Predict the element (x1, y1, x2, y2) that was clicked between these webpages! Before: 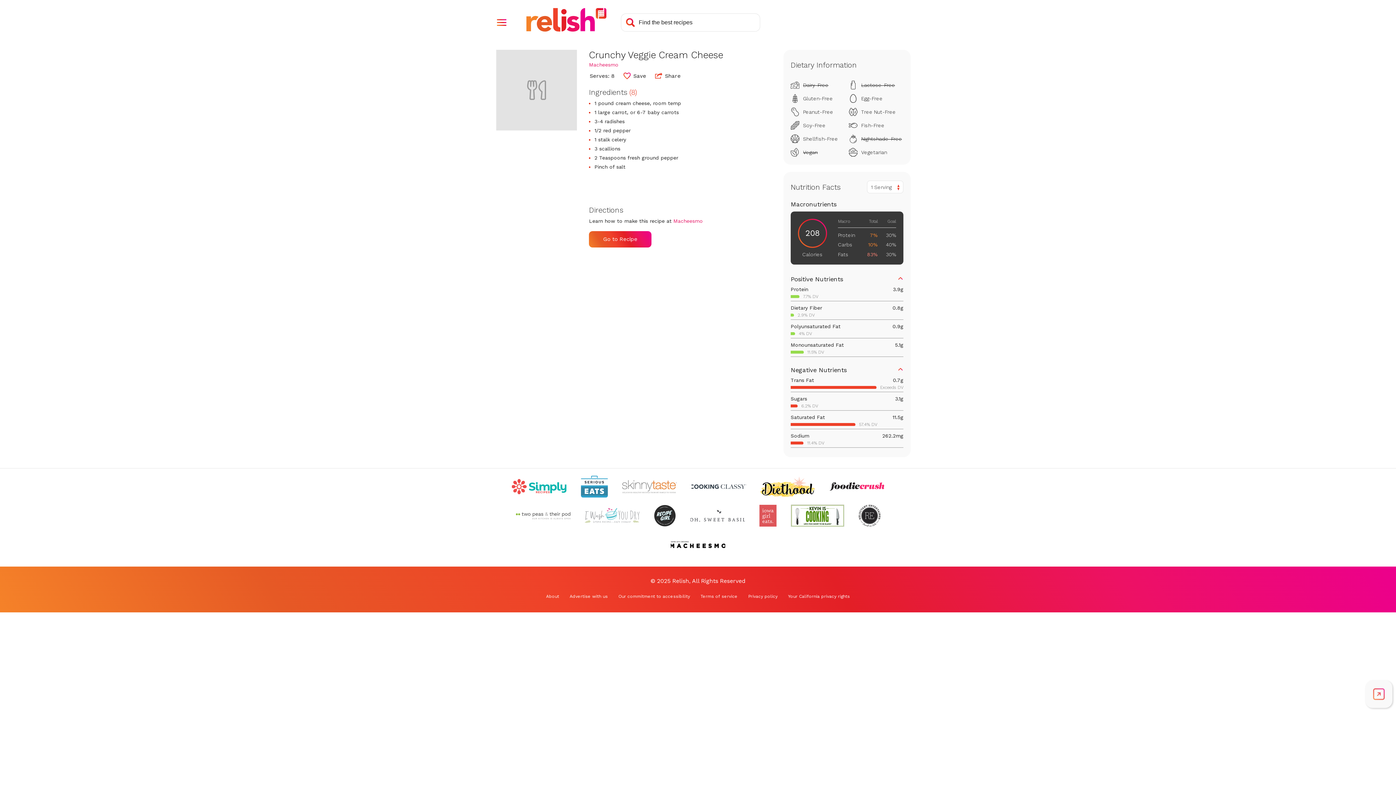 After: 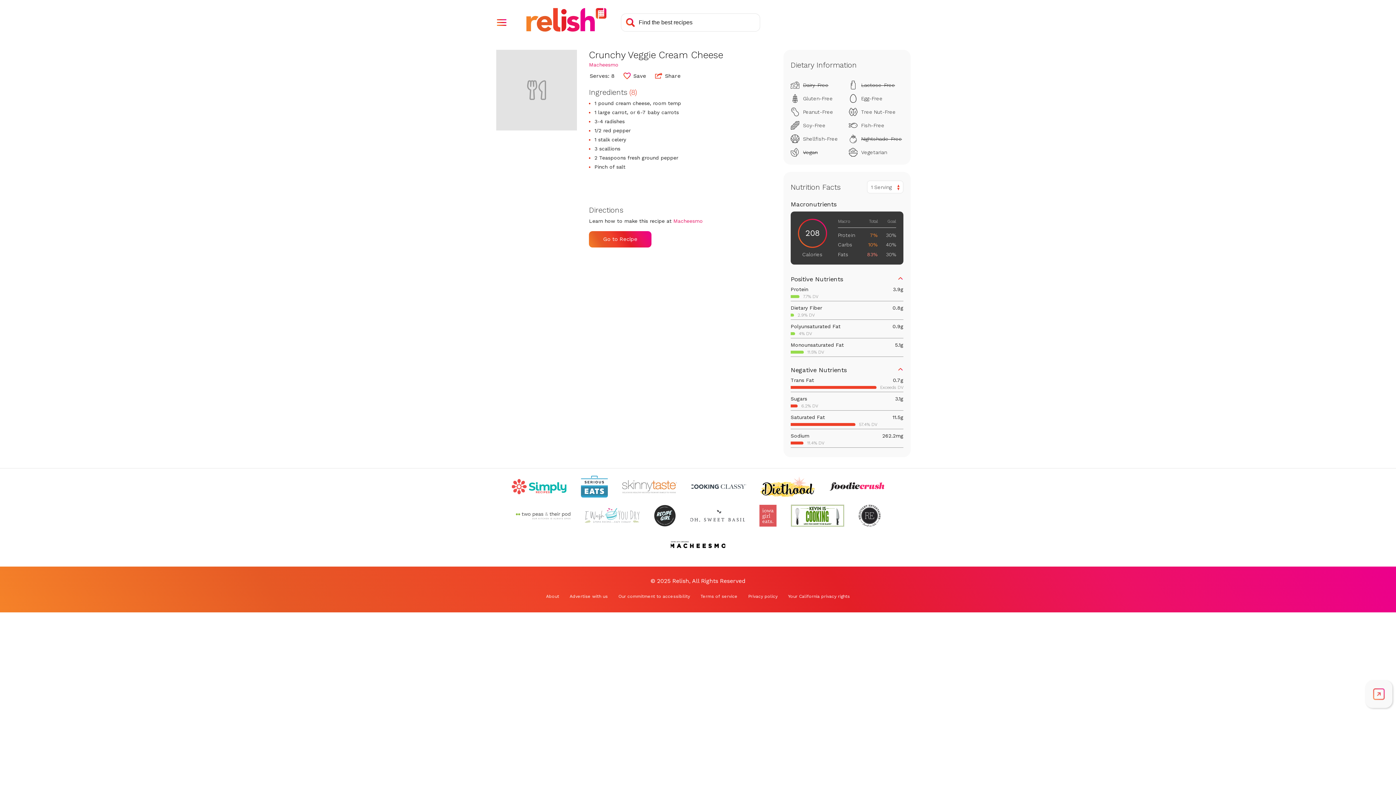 Action: label: Check out Serious Eats (Opens in a new tab) bbox: (581, 475, 608, 497)